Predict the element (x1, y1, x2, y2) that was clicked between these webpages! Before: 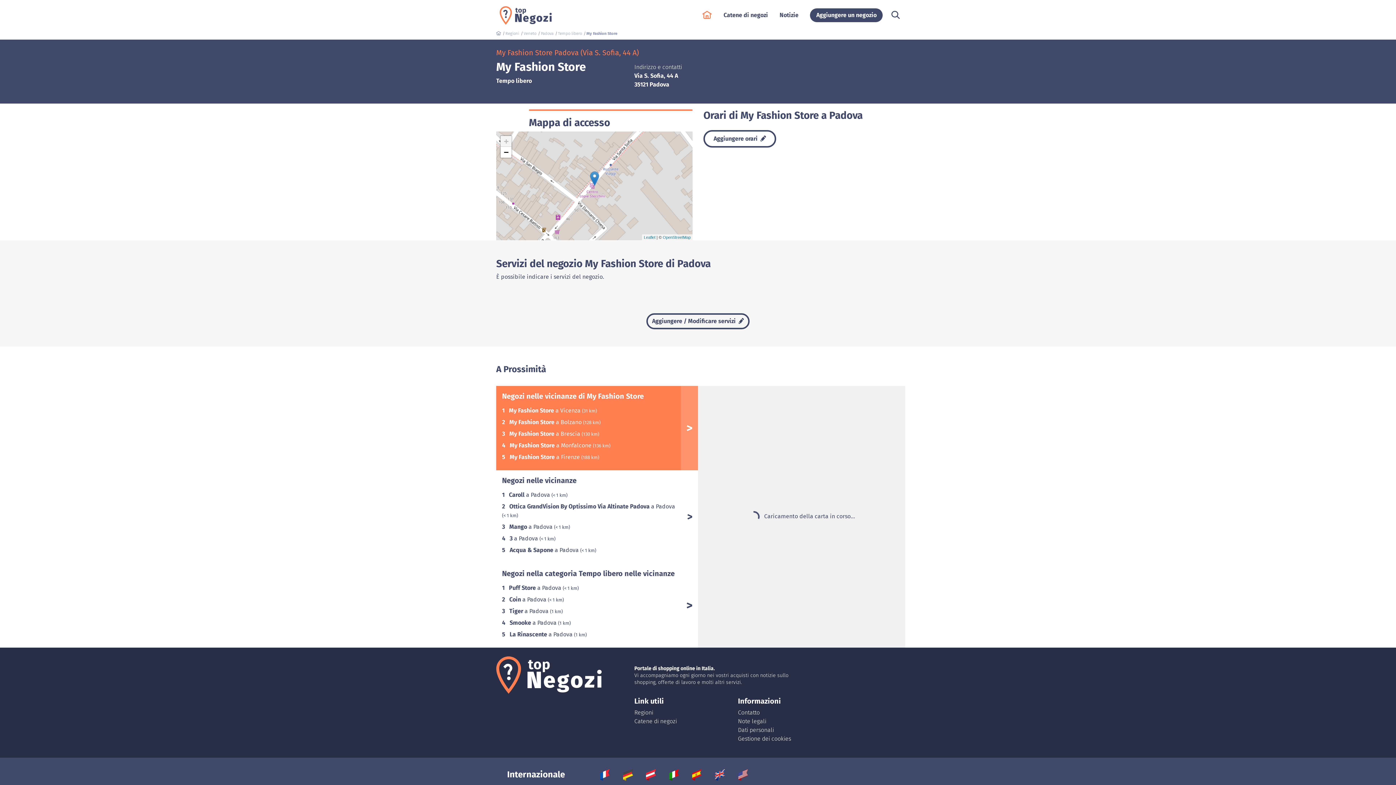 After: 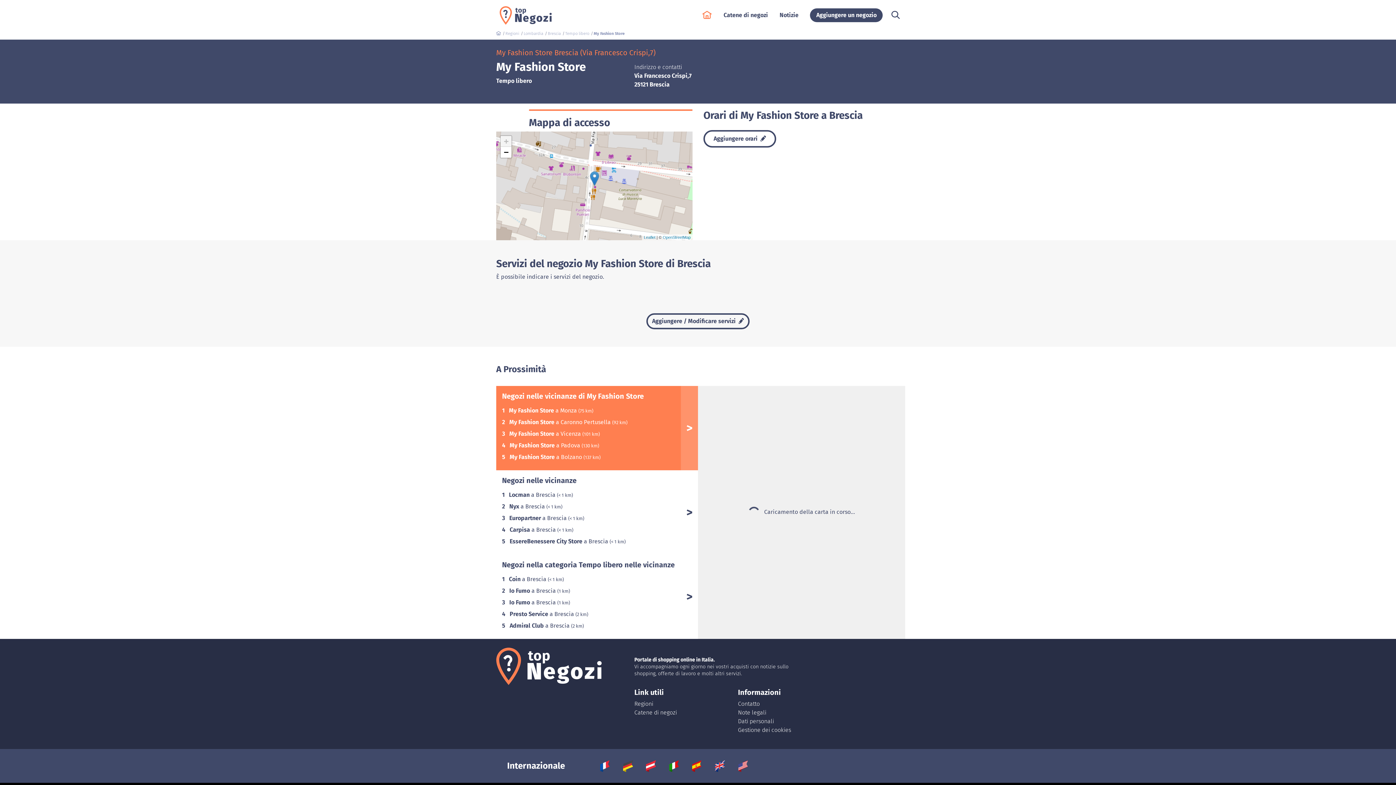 Action: label: My Fashion Store a Brescia  bbox: (509, 430, 581, 437)